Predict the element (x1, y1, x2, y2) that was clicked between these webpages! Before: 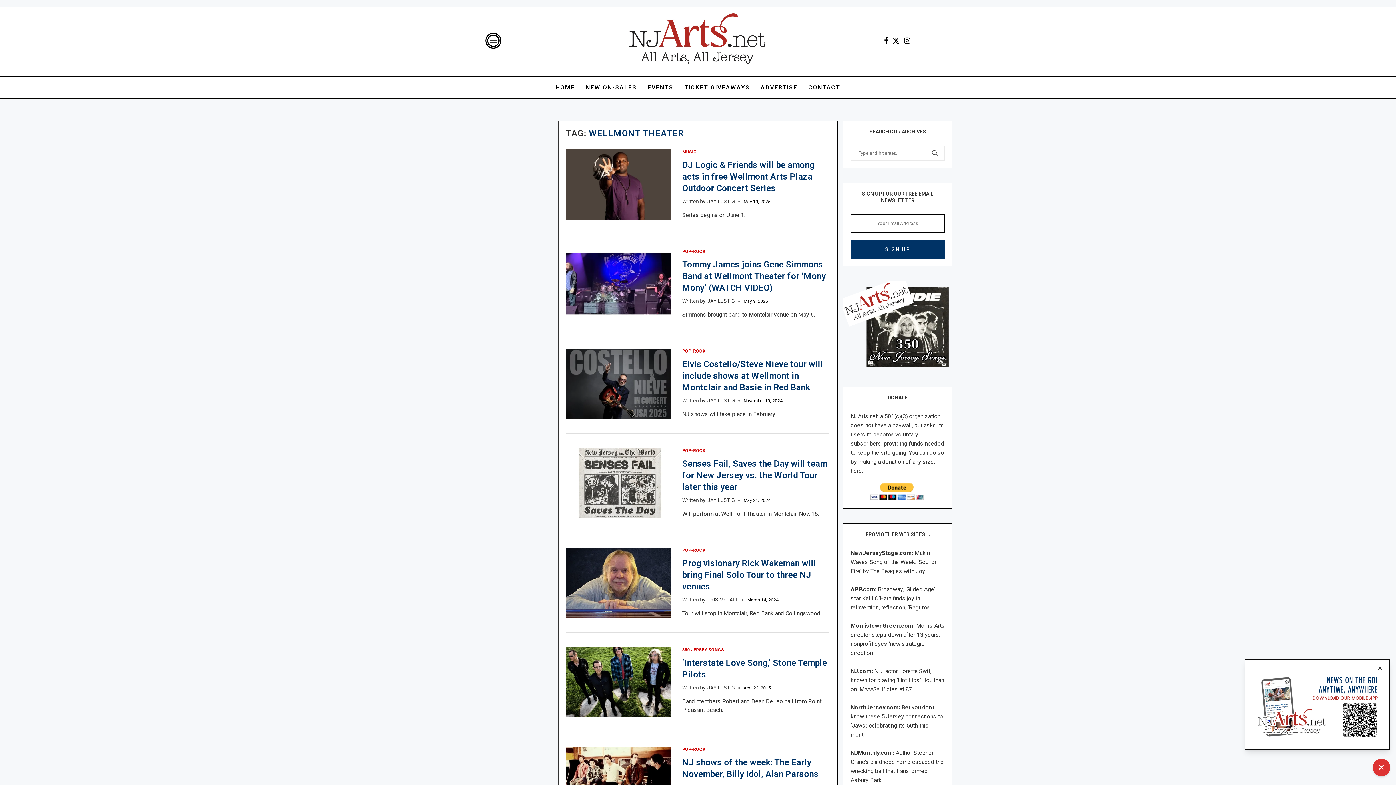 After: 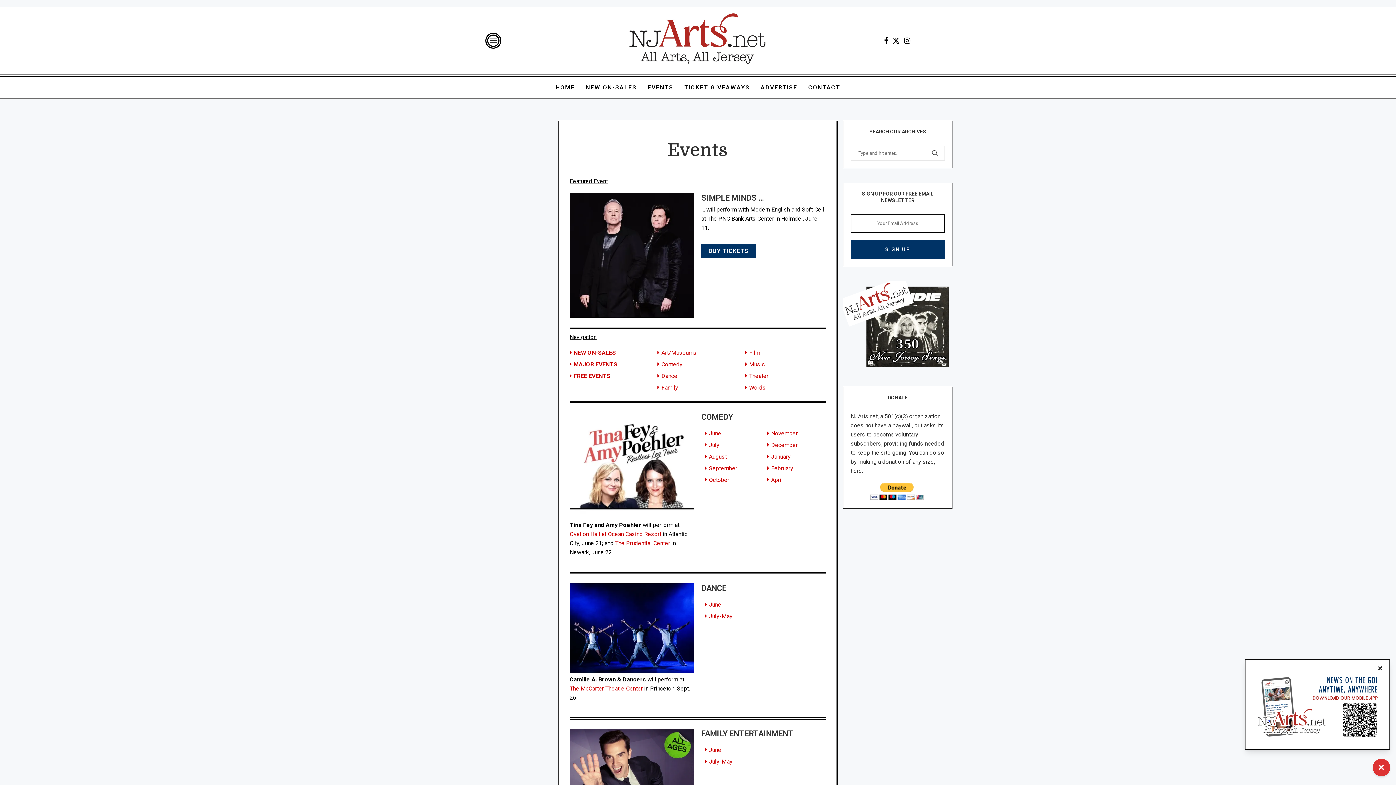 Action: bbox: (647, 80, 673, 94) label: EVENTS